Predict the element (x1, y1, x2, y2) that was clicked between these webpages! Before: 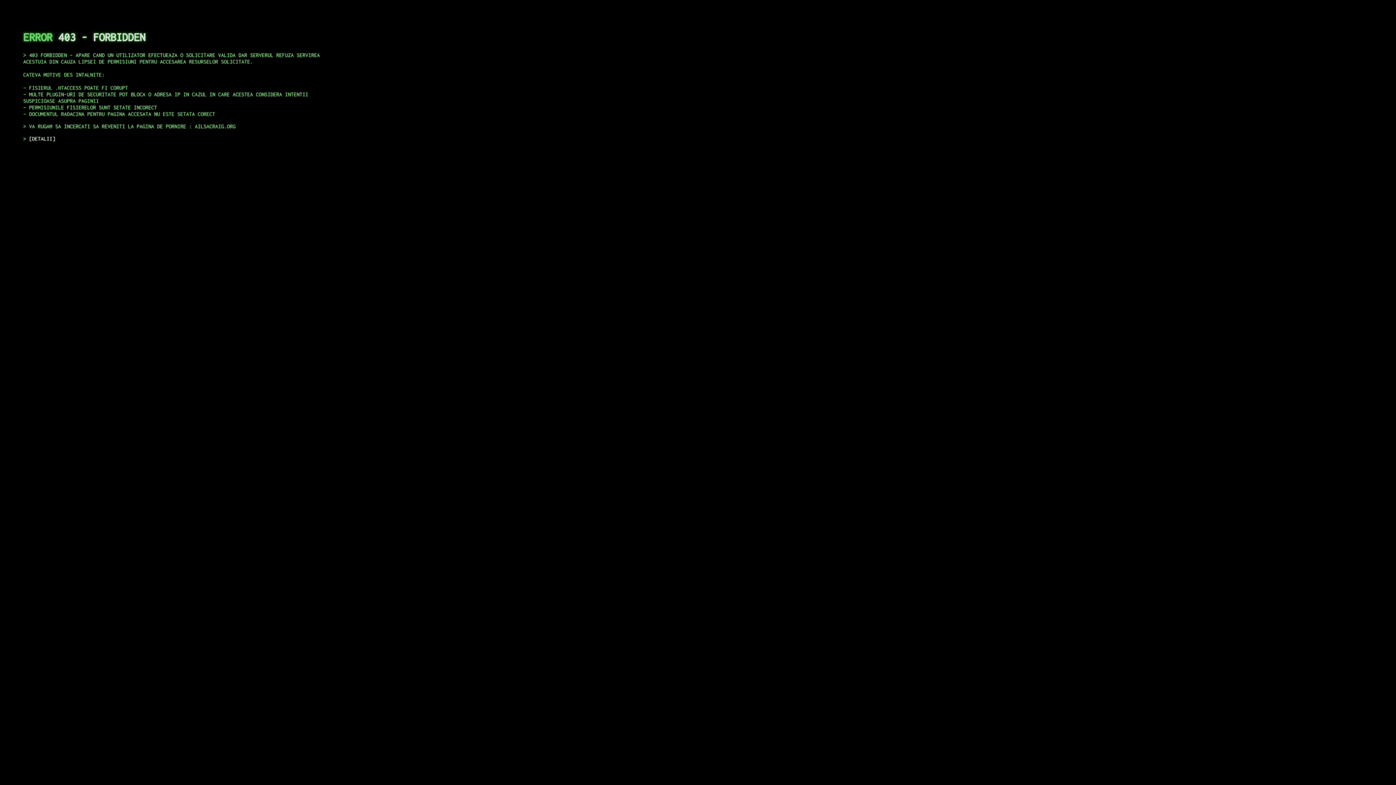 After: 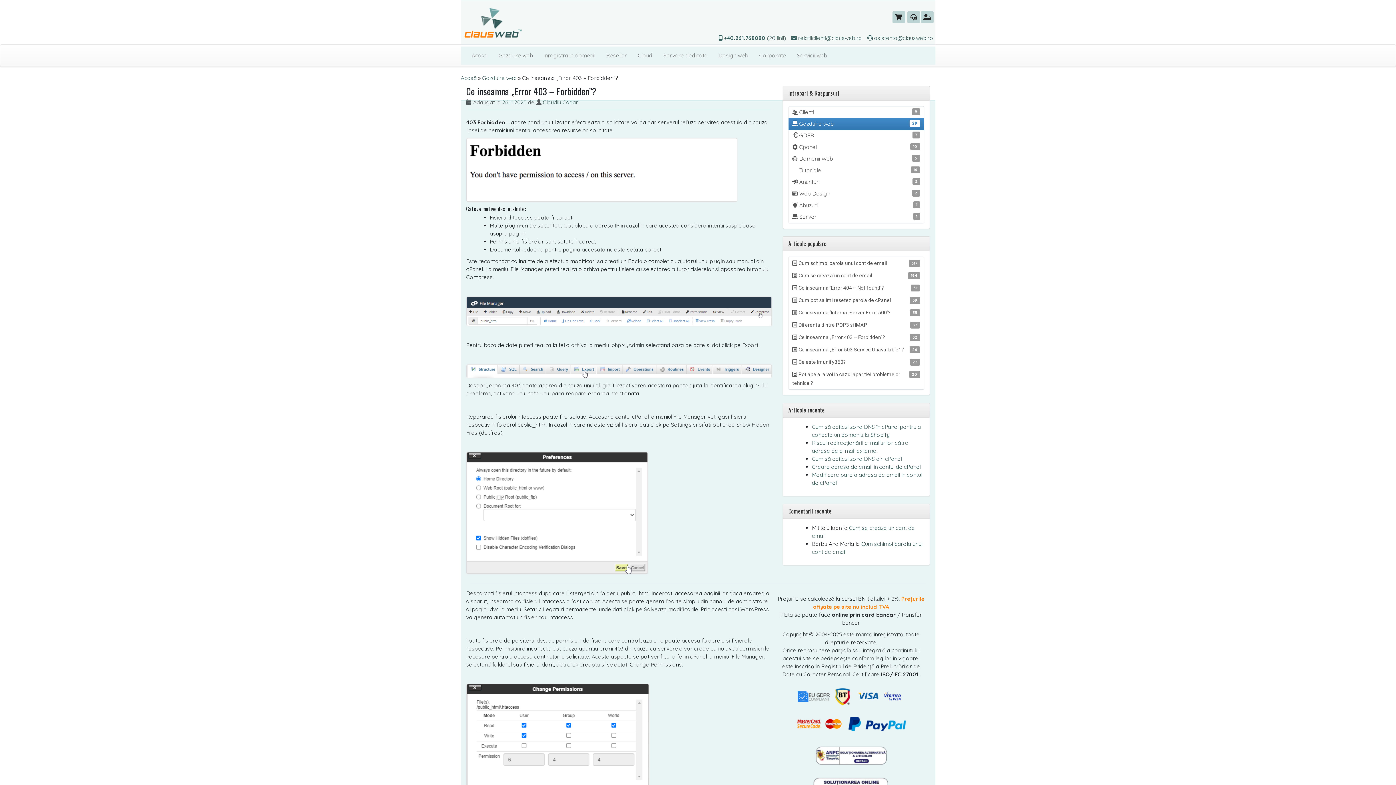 Action: bbox: (29, 135, 55, 141) label: DETALII